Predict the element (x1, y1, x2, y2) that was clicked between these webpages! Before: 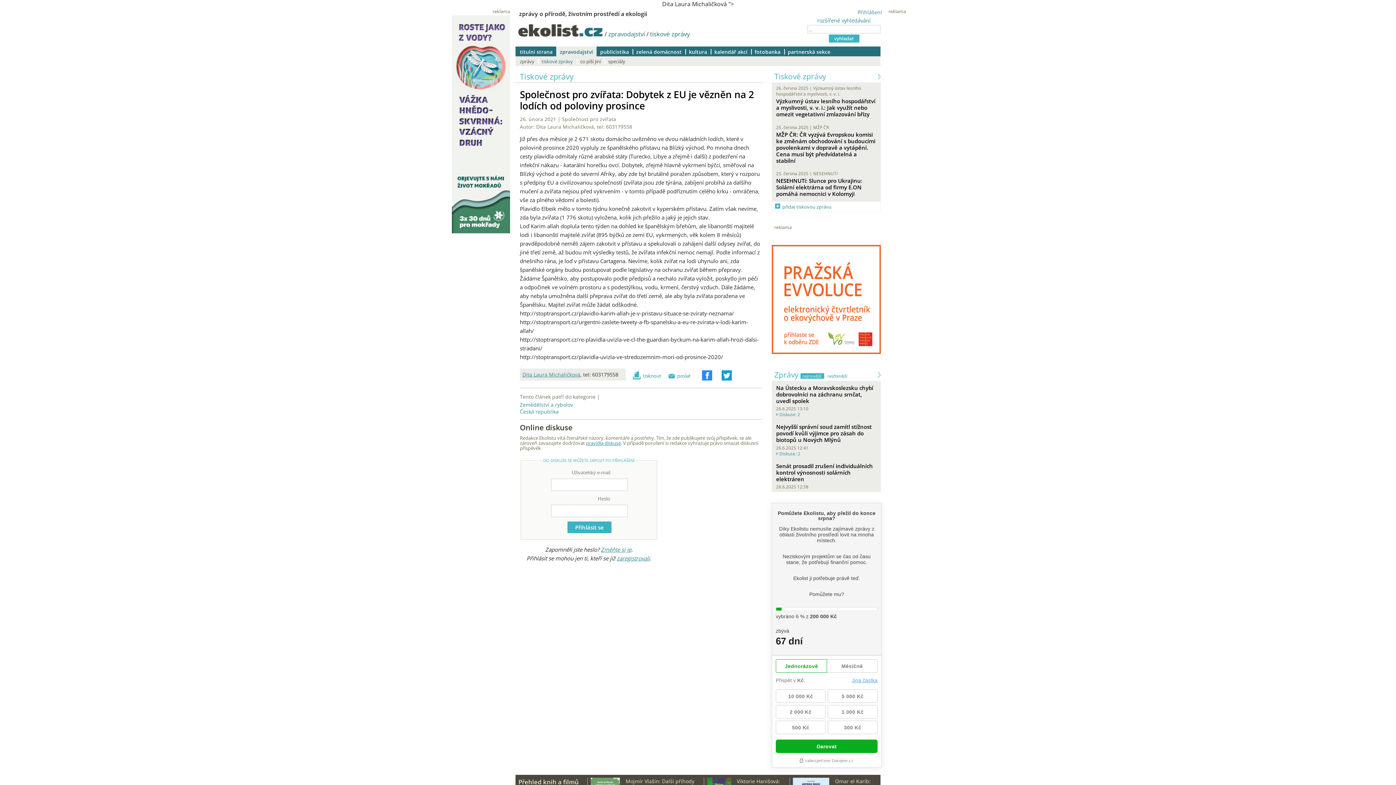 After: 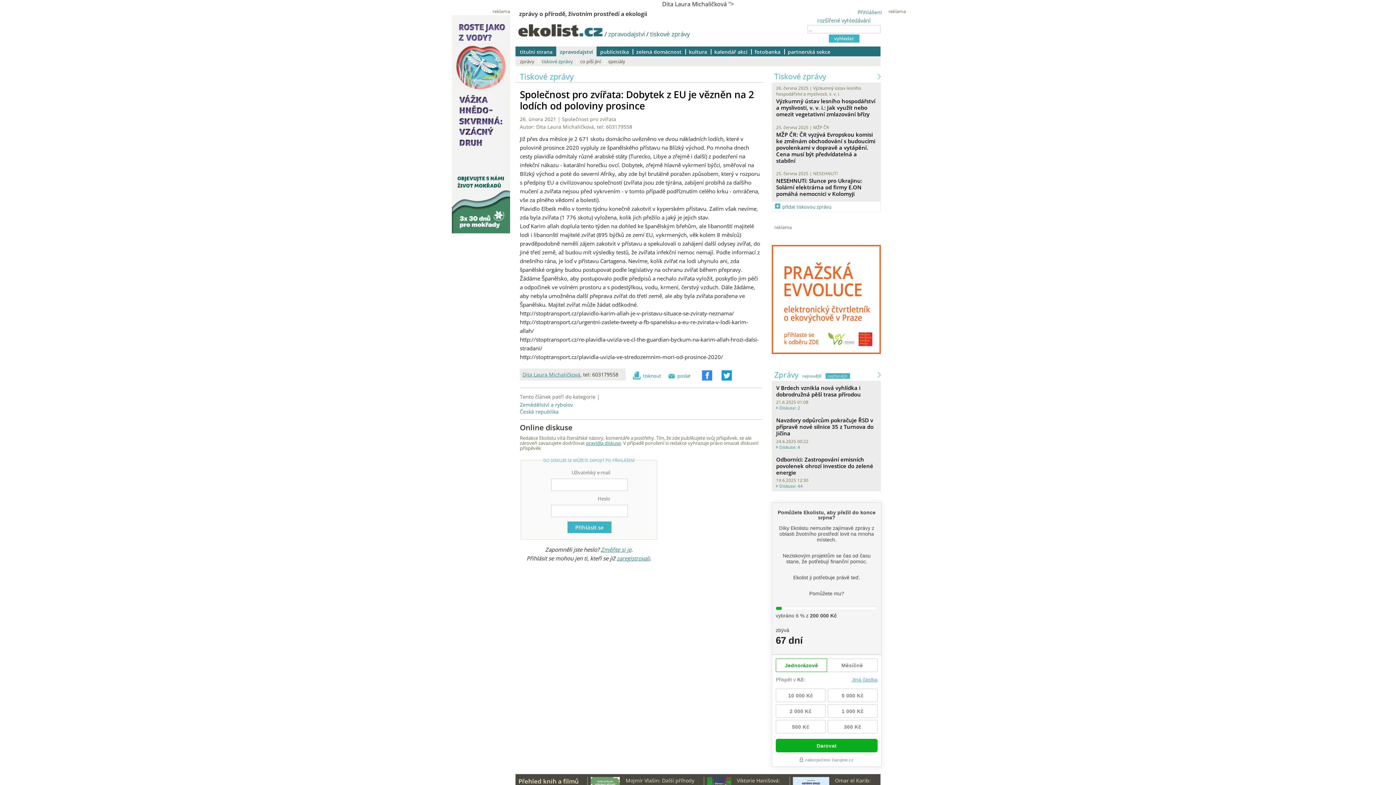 Action: bbox: (825, 373, 850, 378) label: nejčtenější